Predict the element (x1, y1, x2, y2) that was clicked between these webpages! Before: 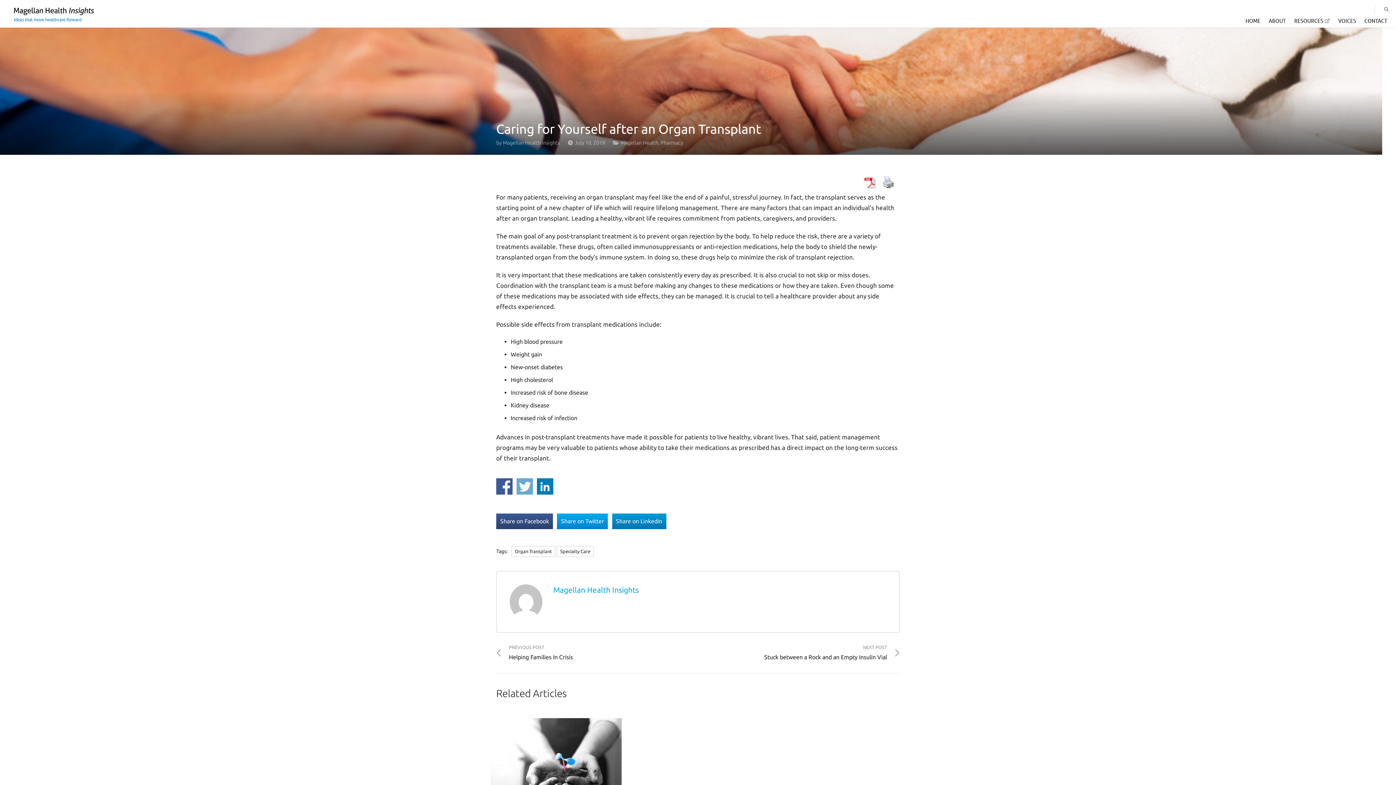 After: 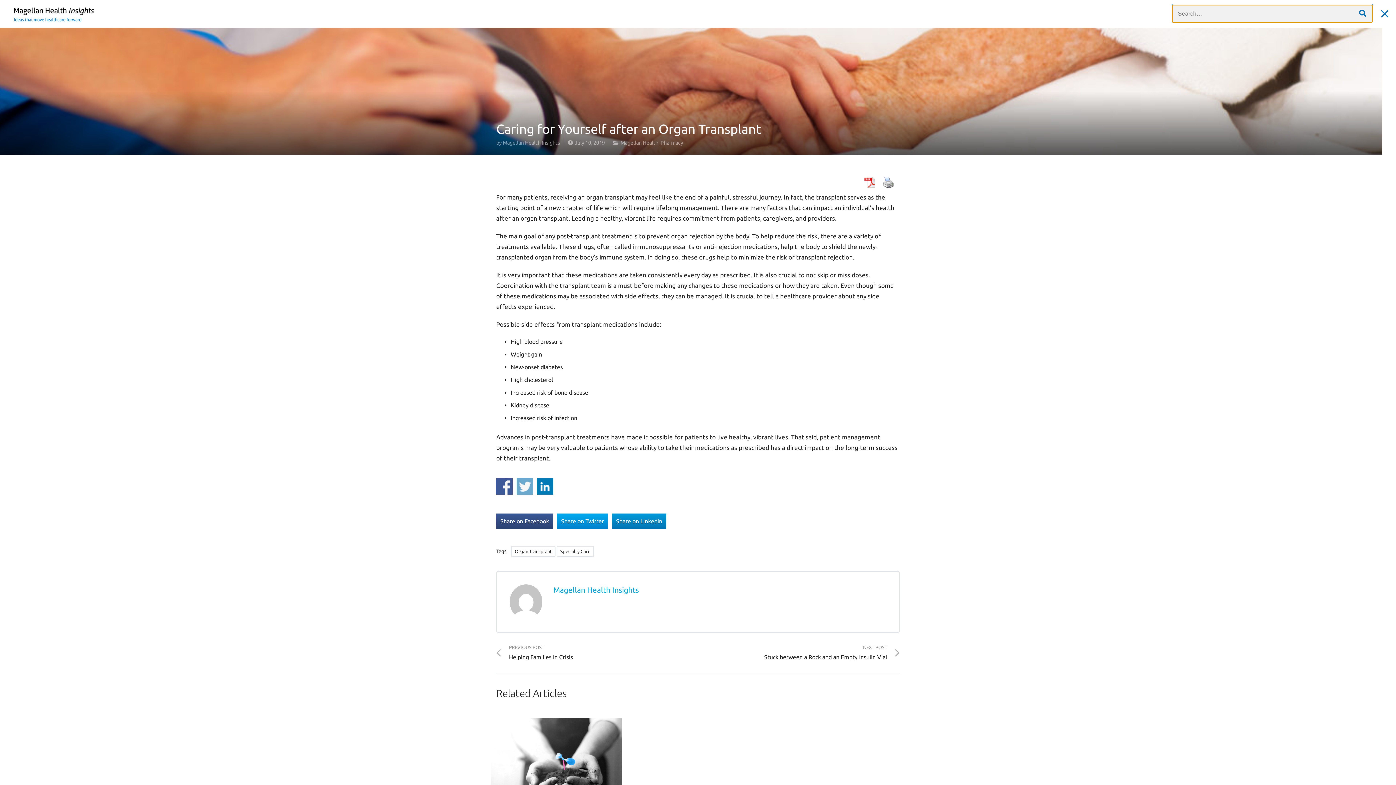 Action: bbox: (1384, 6, 1389, 12) label: Open search box